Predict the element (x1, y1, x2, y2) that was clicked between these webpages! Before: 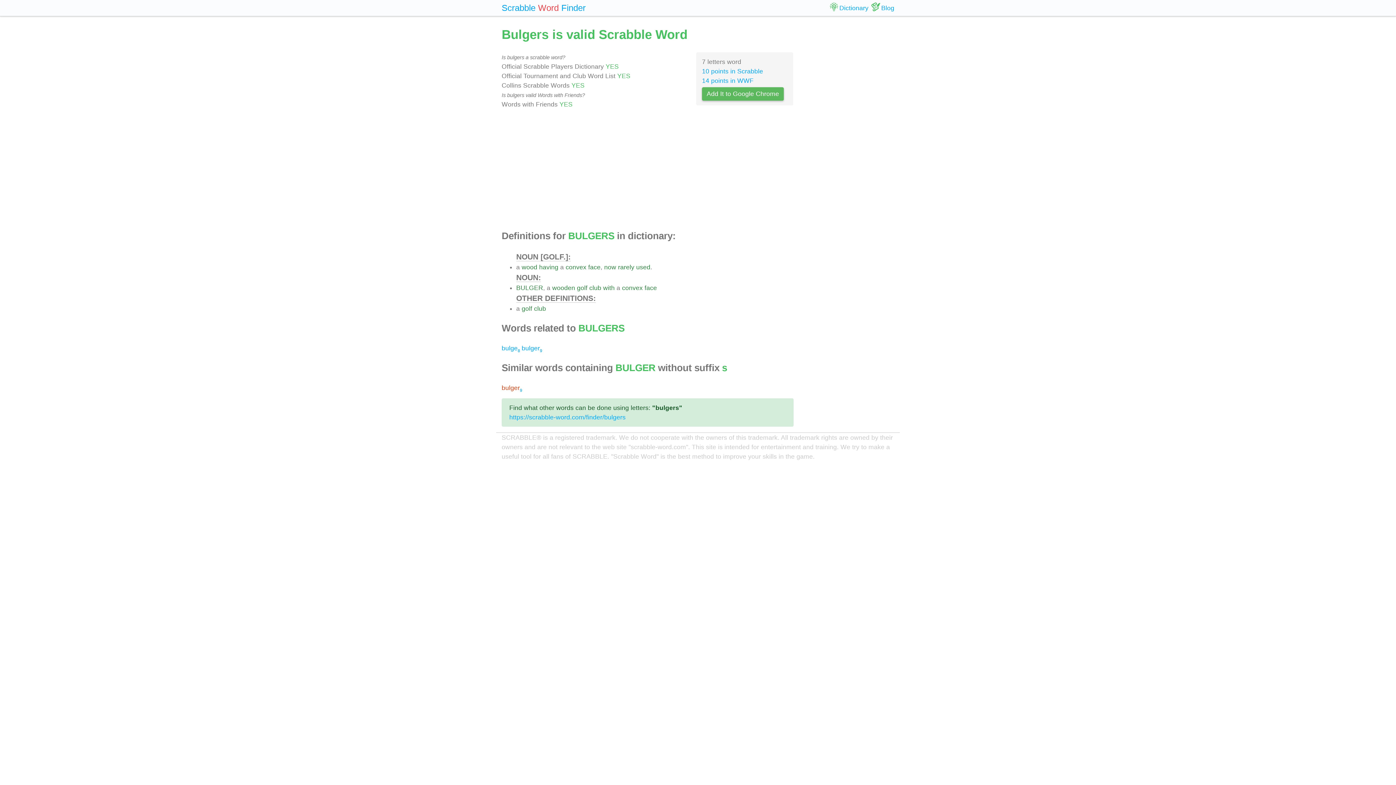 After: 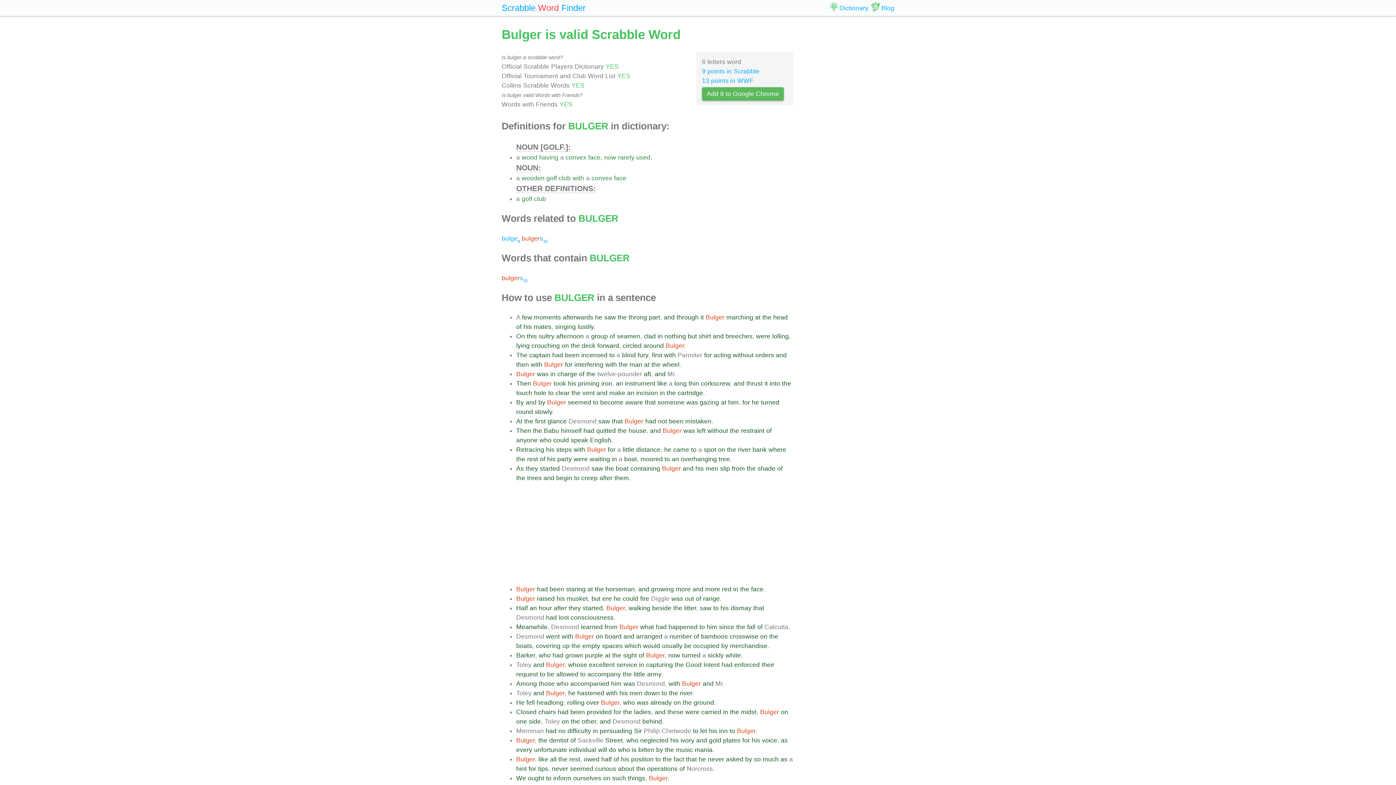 Action: label: bulger9 bbox: (501, 384, 522, 391)